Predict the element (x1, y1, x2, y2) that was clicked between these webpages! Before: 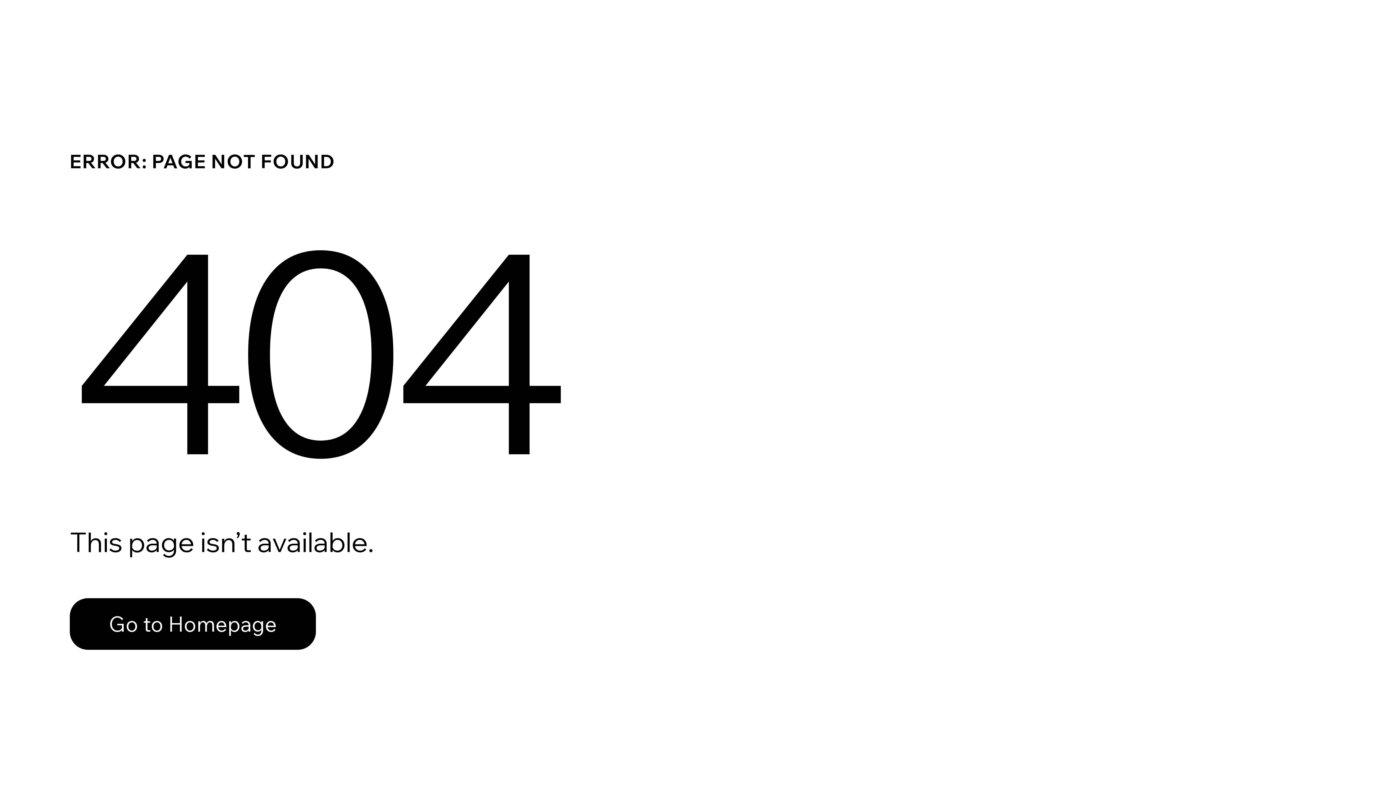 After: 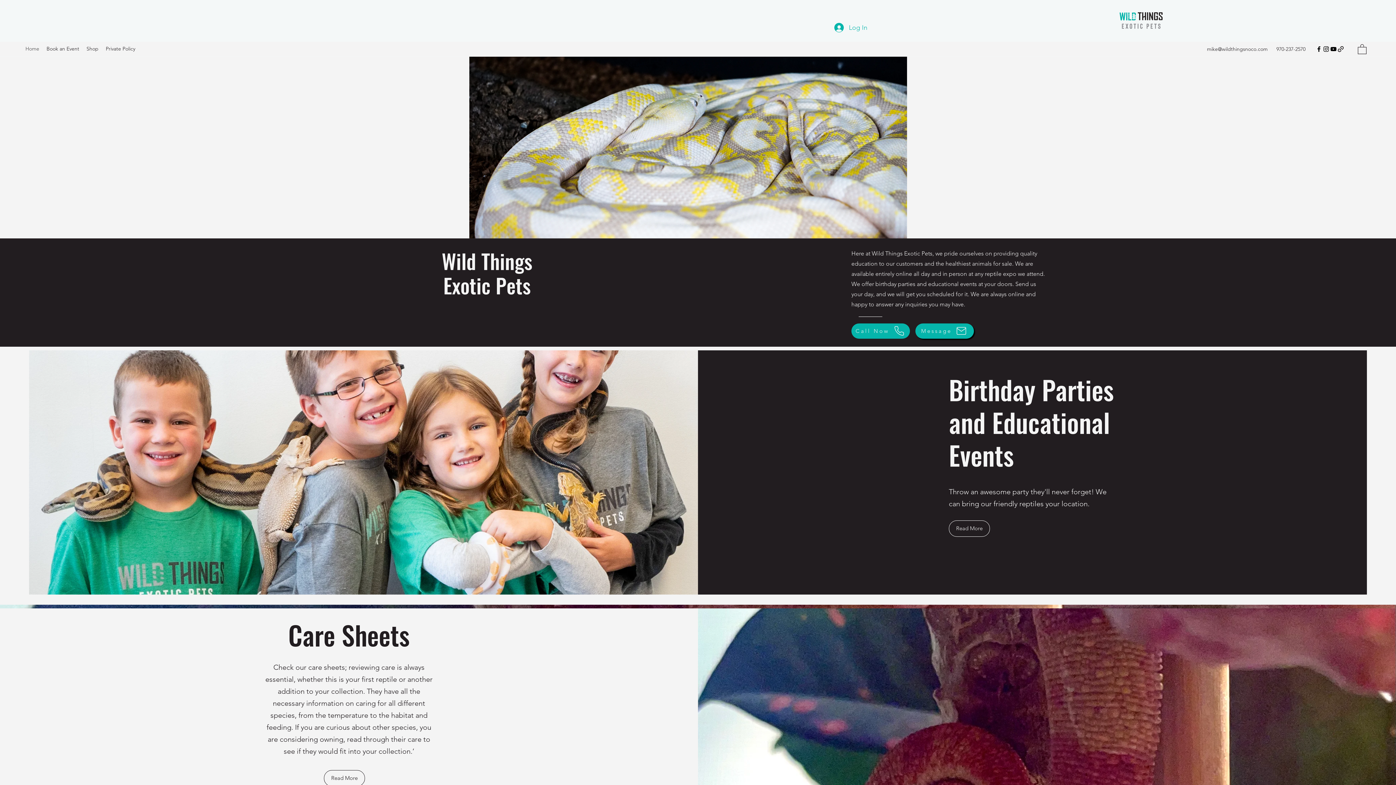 Action: bbox: (69, 598, 316, 650) label: Go to Homepage